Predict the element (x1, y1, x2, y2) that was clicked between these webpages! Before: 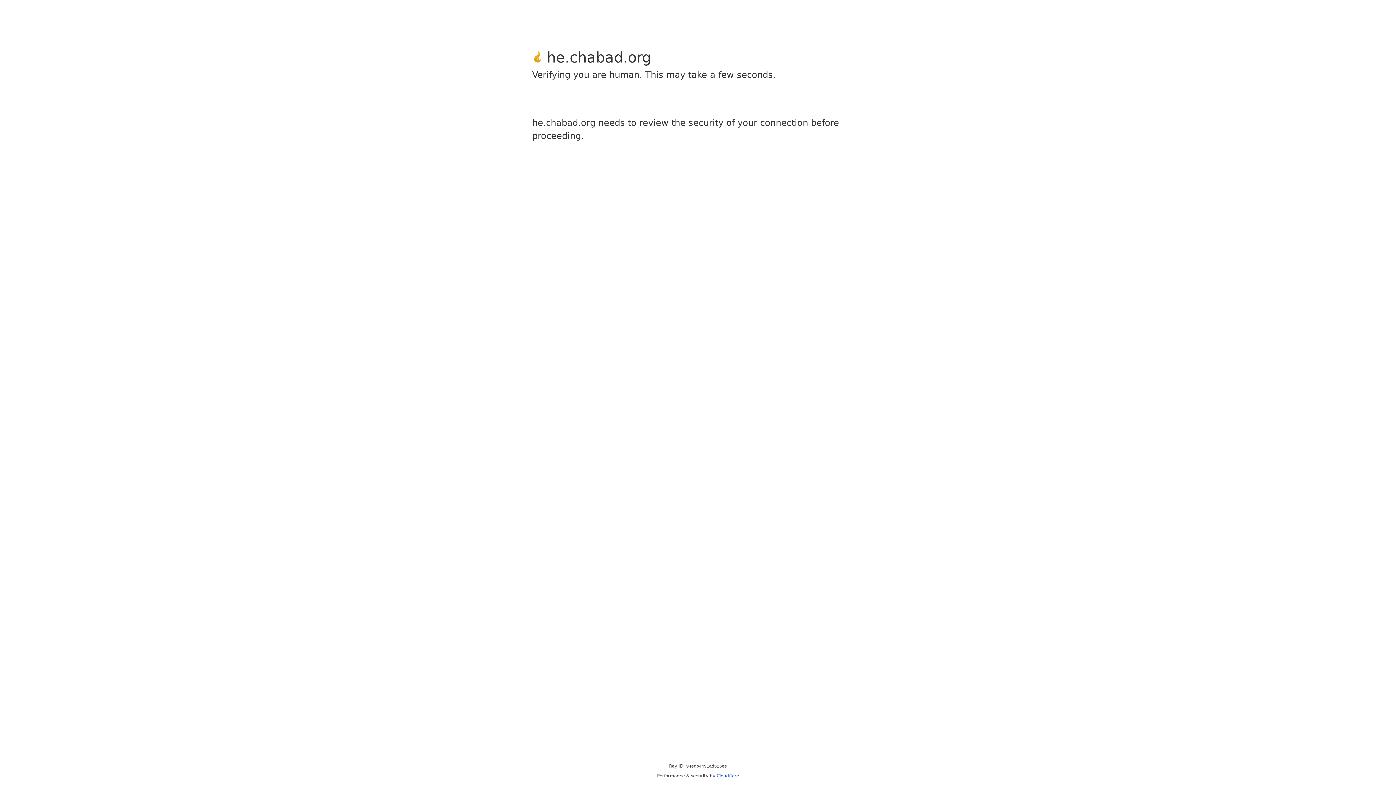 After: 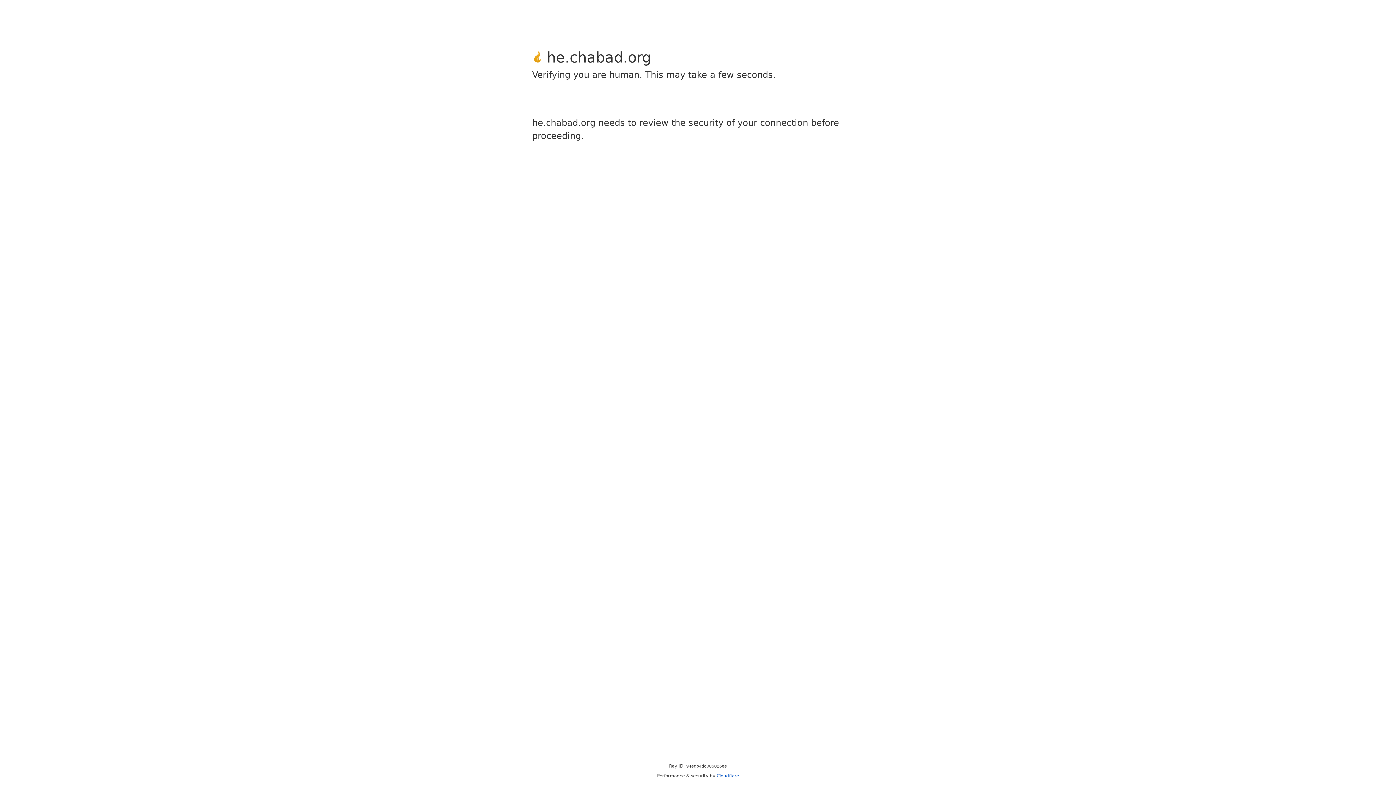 Action: label: Cloudflare bbox: (716, 773, 739, 778)